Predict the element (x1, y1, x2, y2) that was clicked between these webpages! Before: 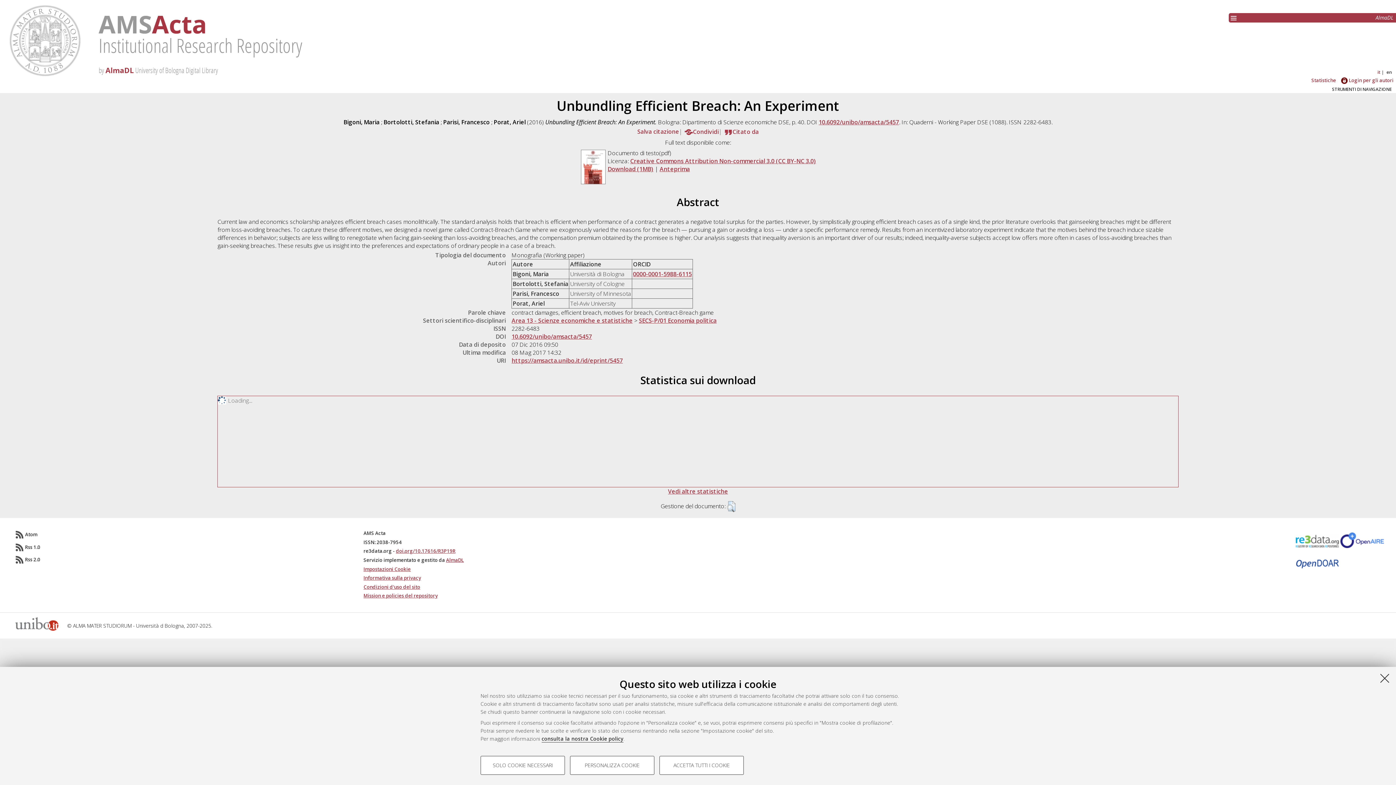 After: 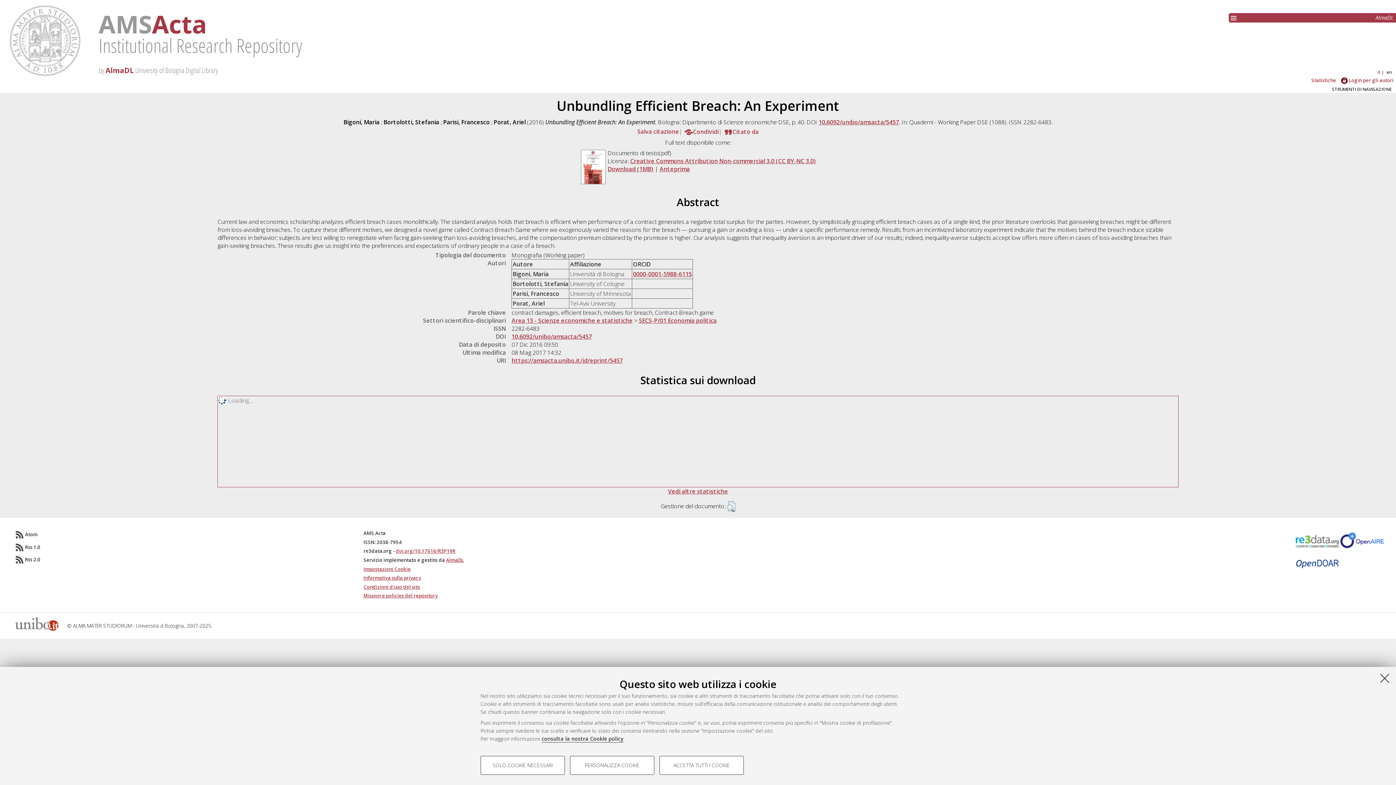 Action: label: Mission e policies del repository bbox: (363, 592, 437, 599)